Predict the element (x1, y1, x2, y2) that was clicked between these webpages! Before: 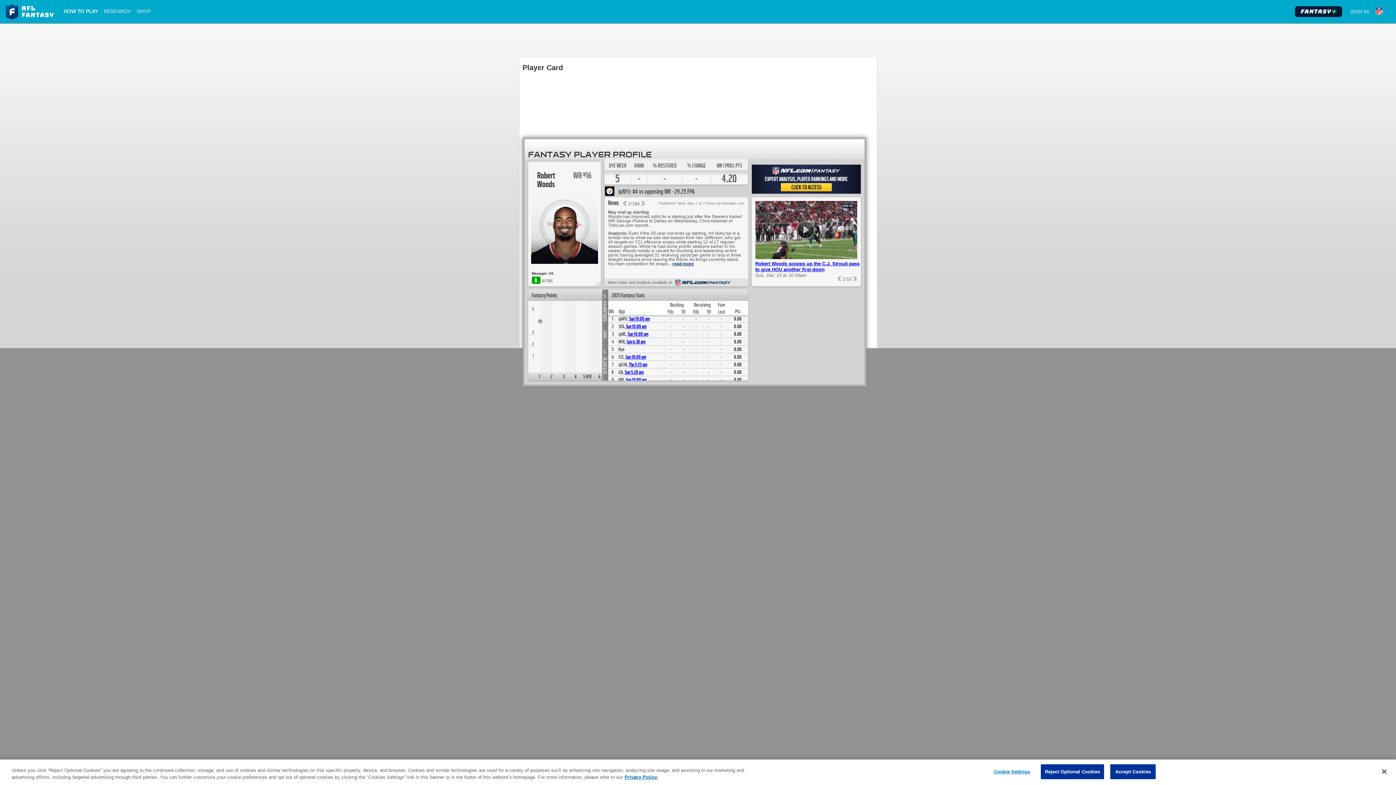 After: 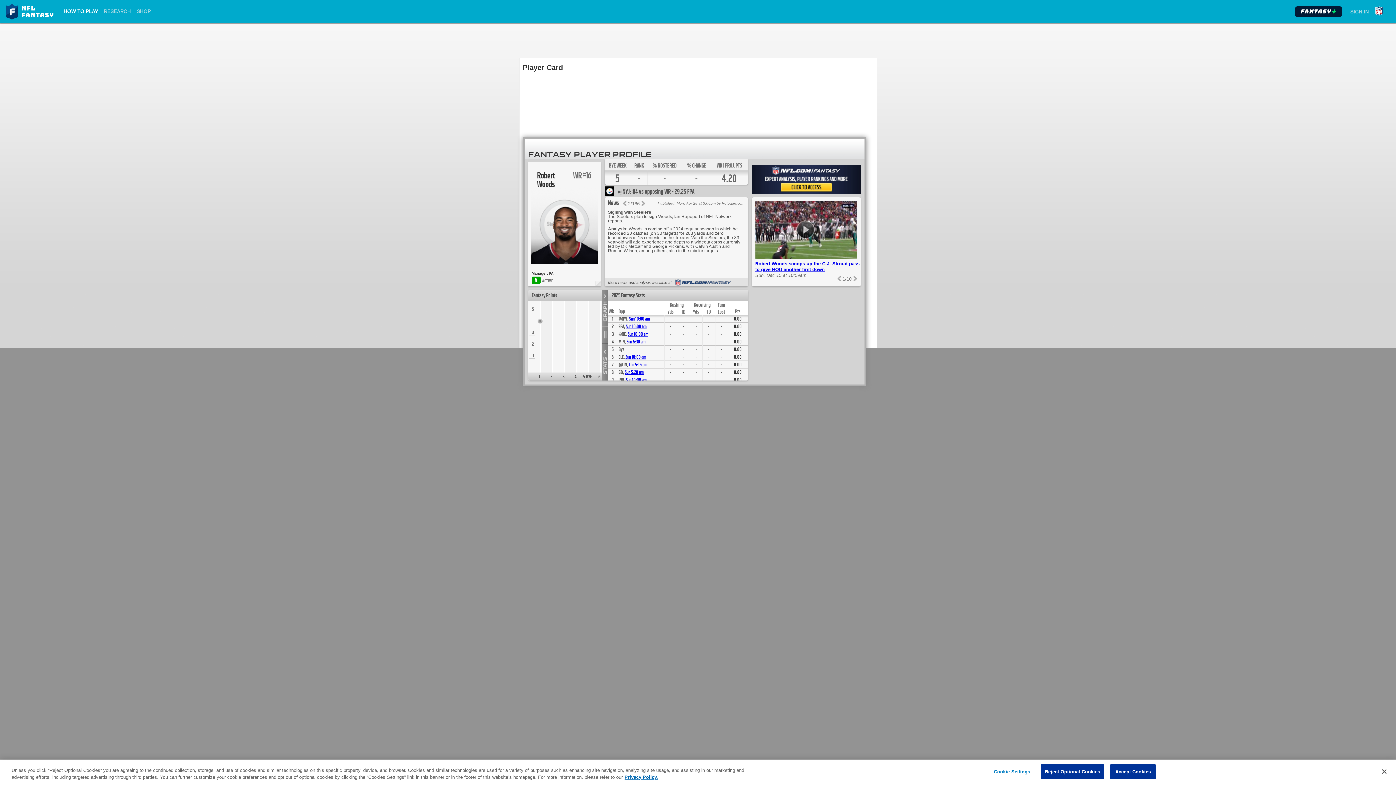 Action: bbox: (639, 201, 645, 207) label: >